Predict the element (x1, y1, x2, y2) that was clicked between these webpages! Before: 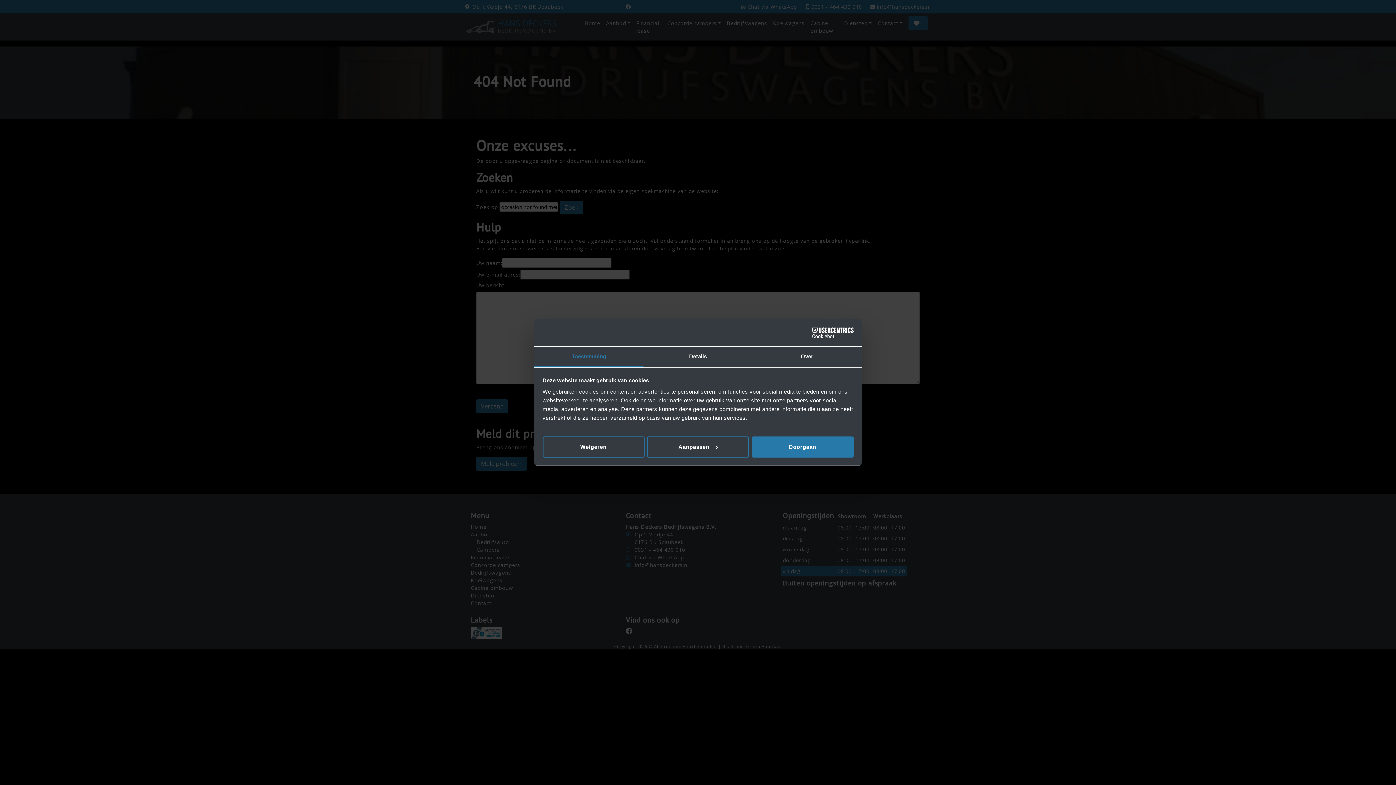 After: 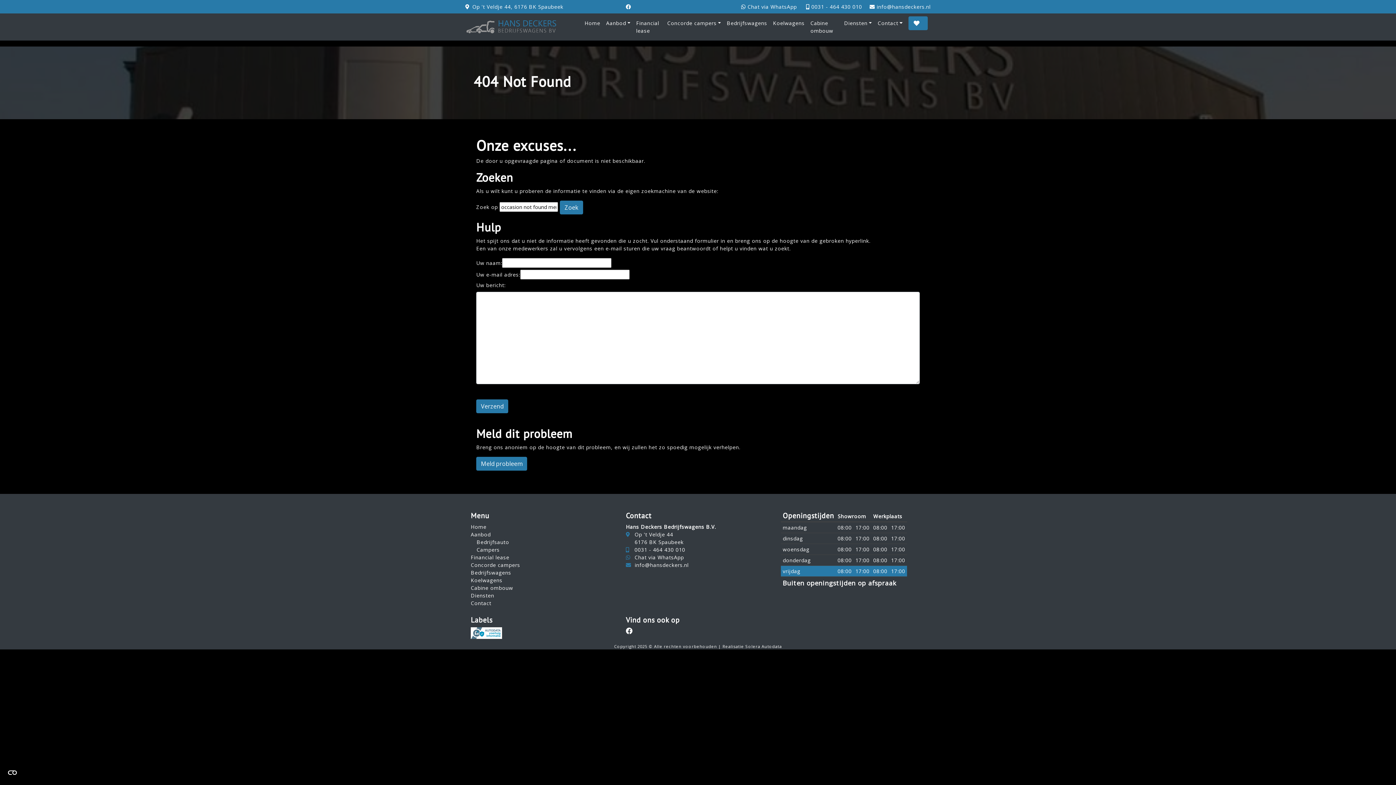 Action: bbox: (542, 436, 644, 457) label: Weigeren